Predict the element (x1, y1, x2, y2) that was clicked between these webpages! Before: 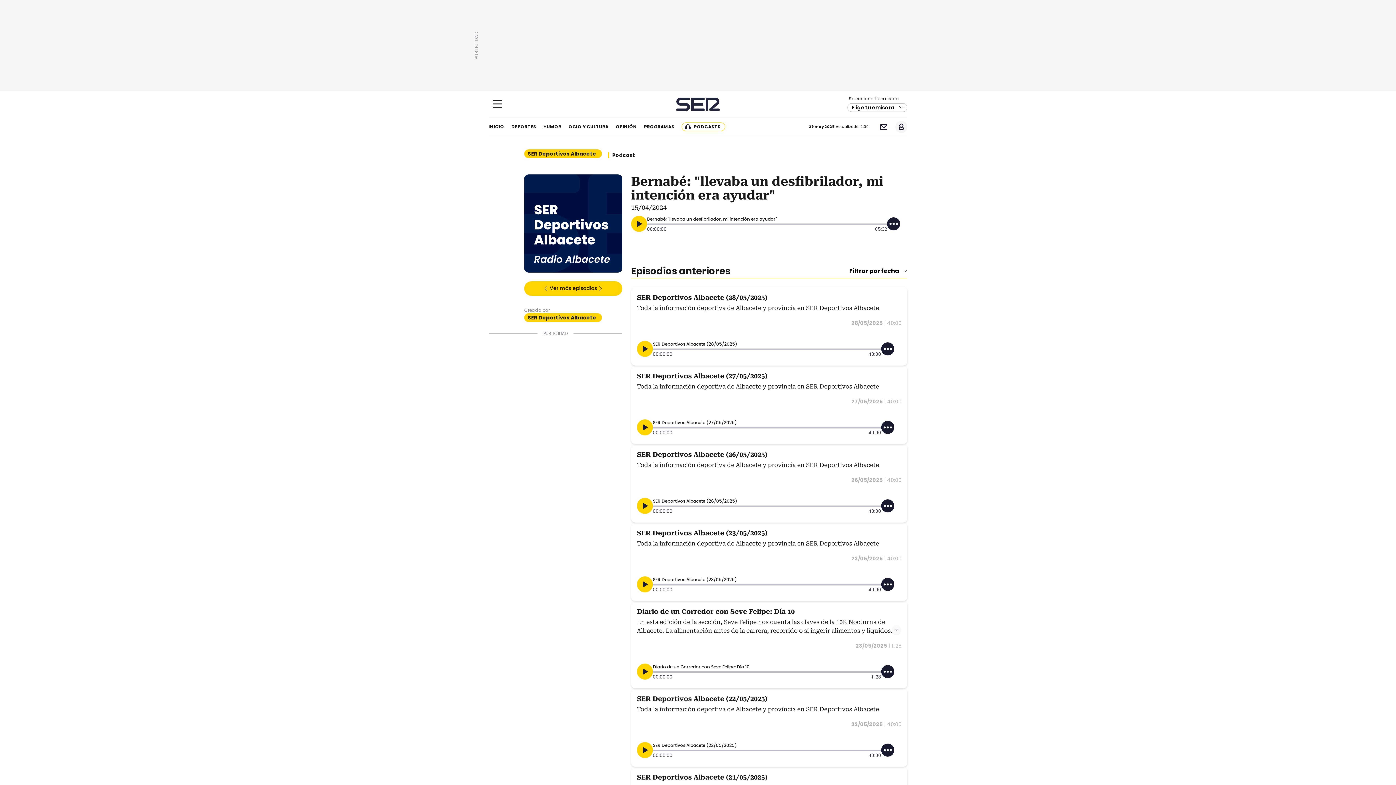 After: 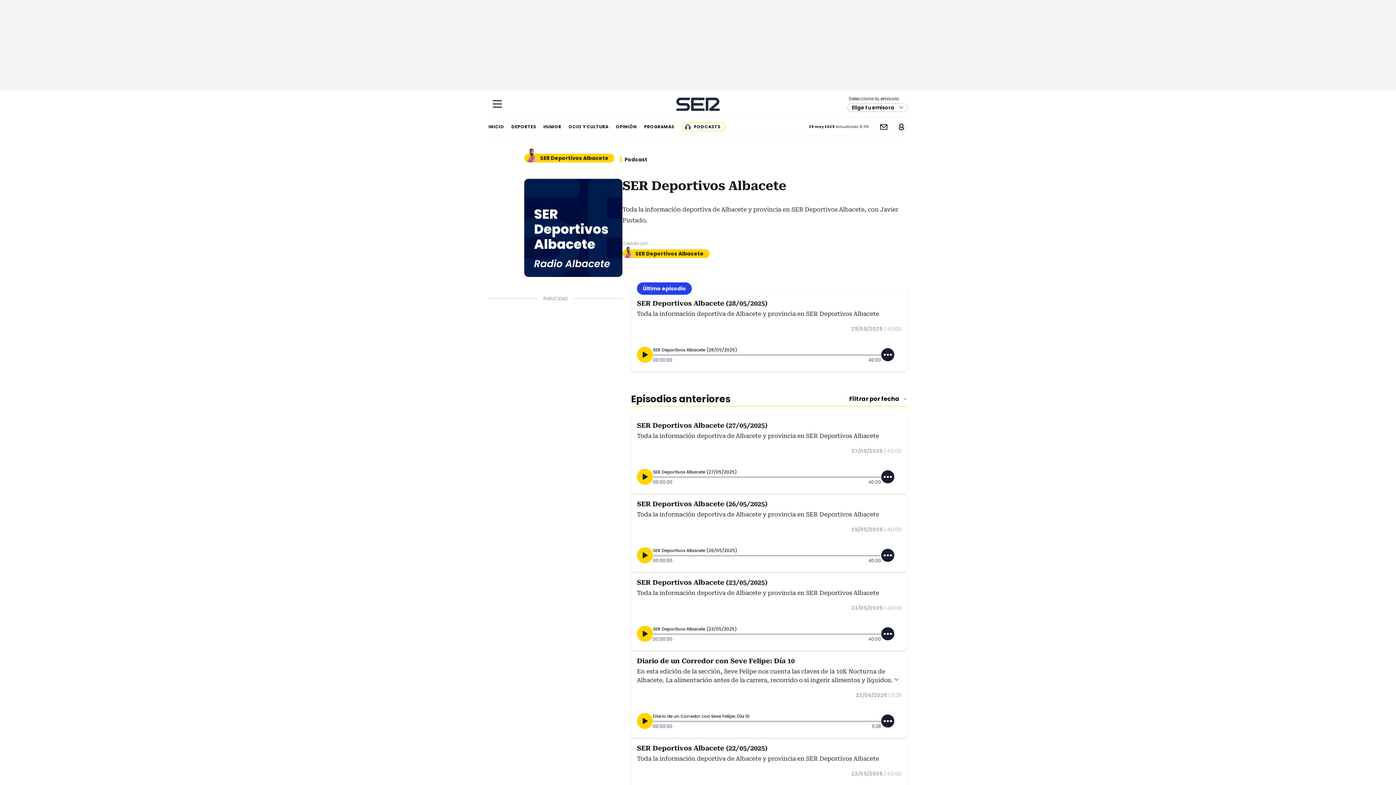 Action: label: Ver más episodios bbox: (524, 281, 622, 296)